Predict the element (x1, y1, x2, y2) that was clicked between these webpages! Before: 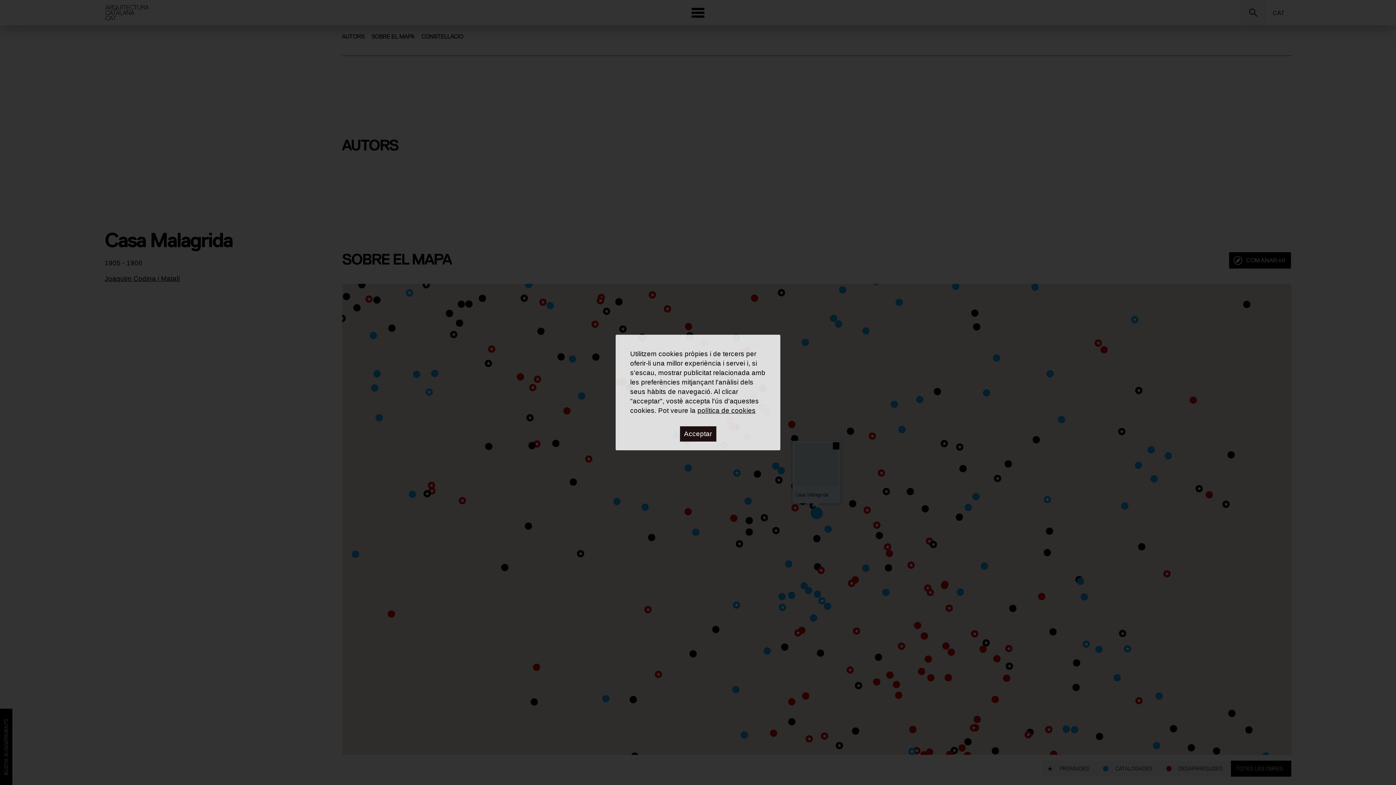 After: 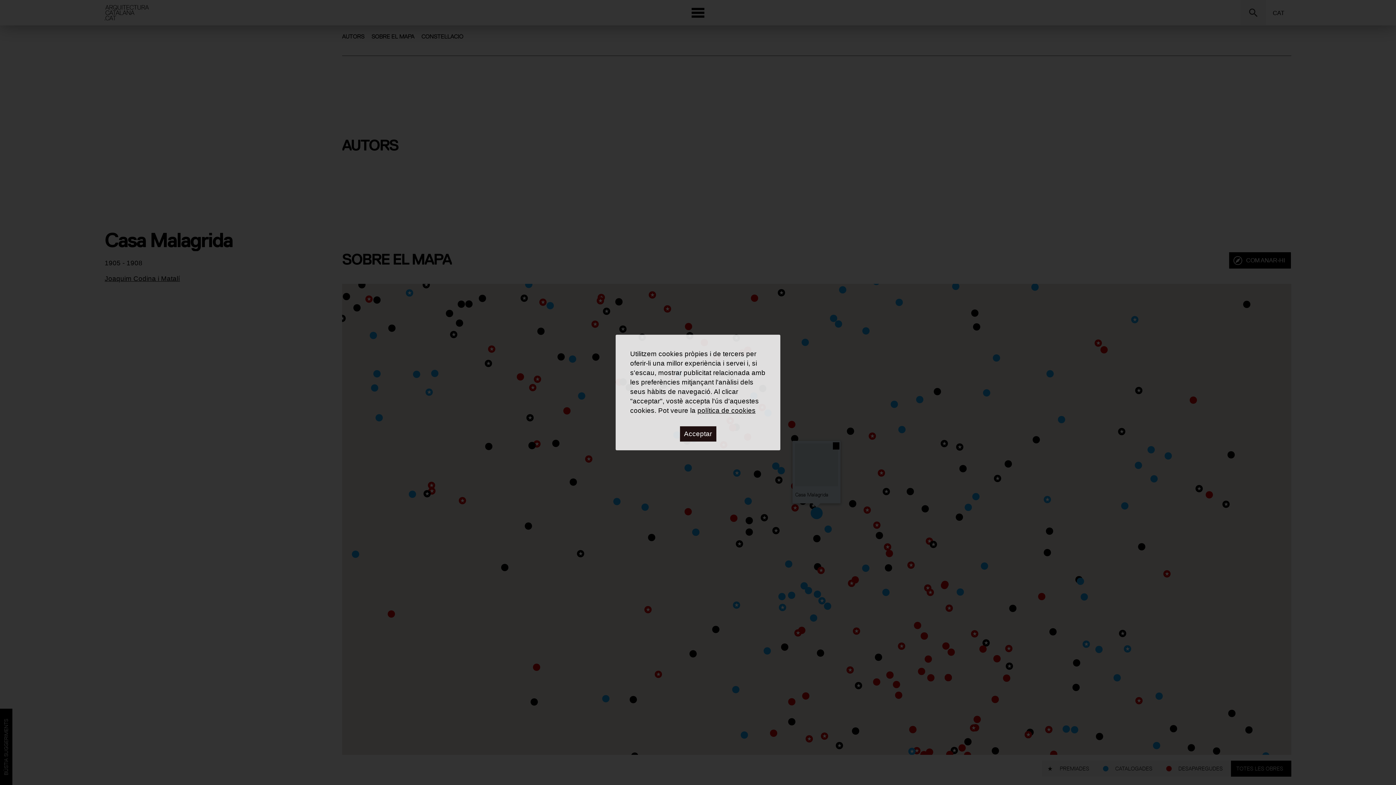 Action: bbox: (697, 406, 755, 414) label: política de cookies